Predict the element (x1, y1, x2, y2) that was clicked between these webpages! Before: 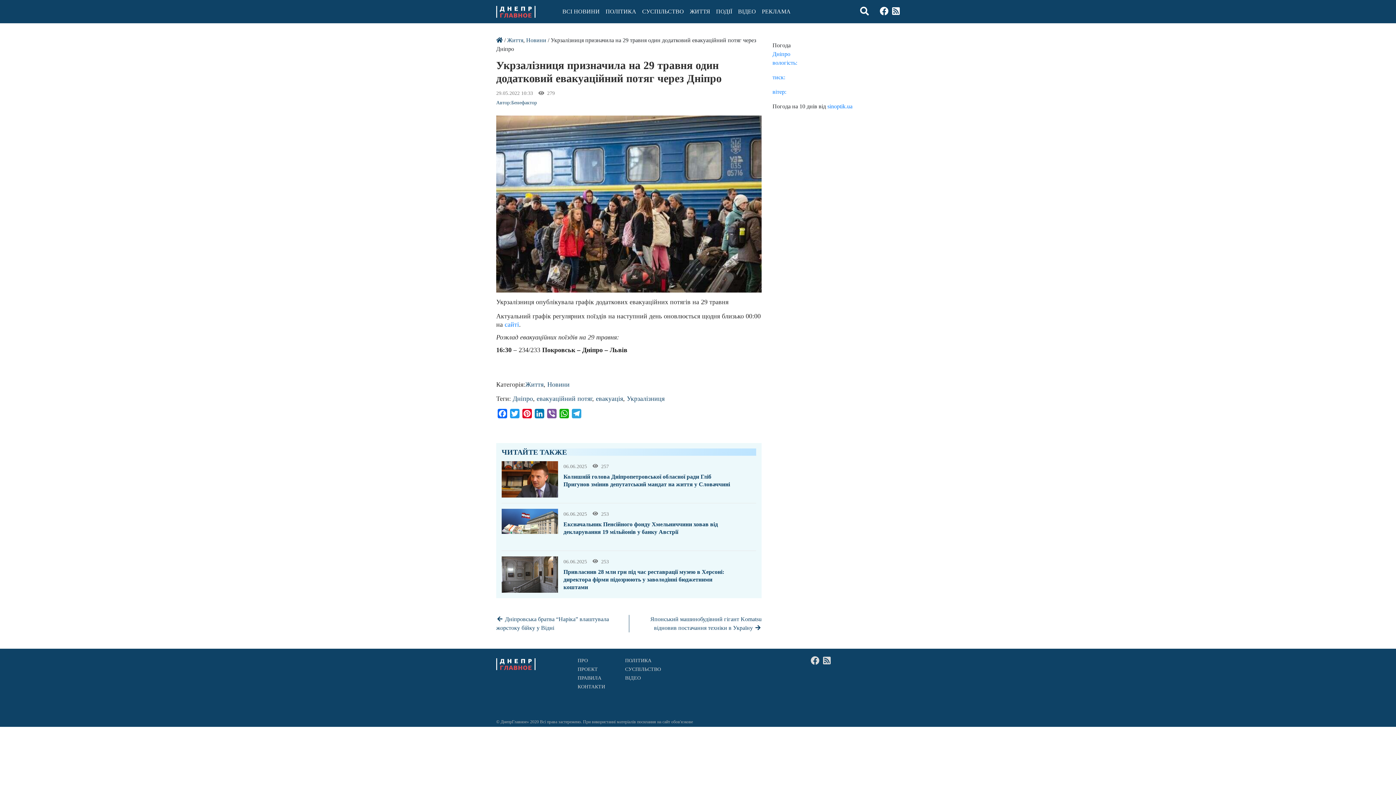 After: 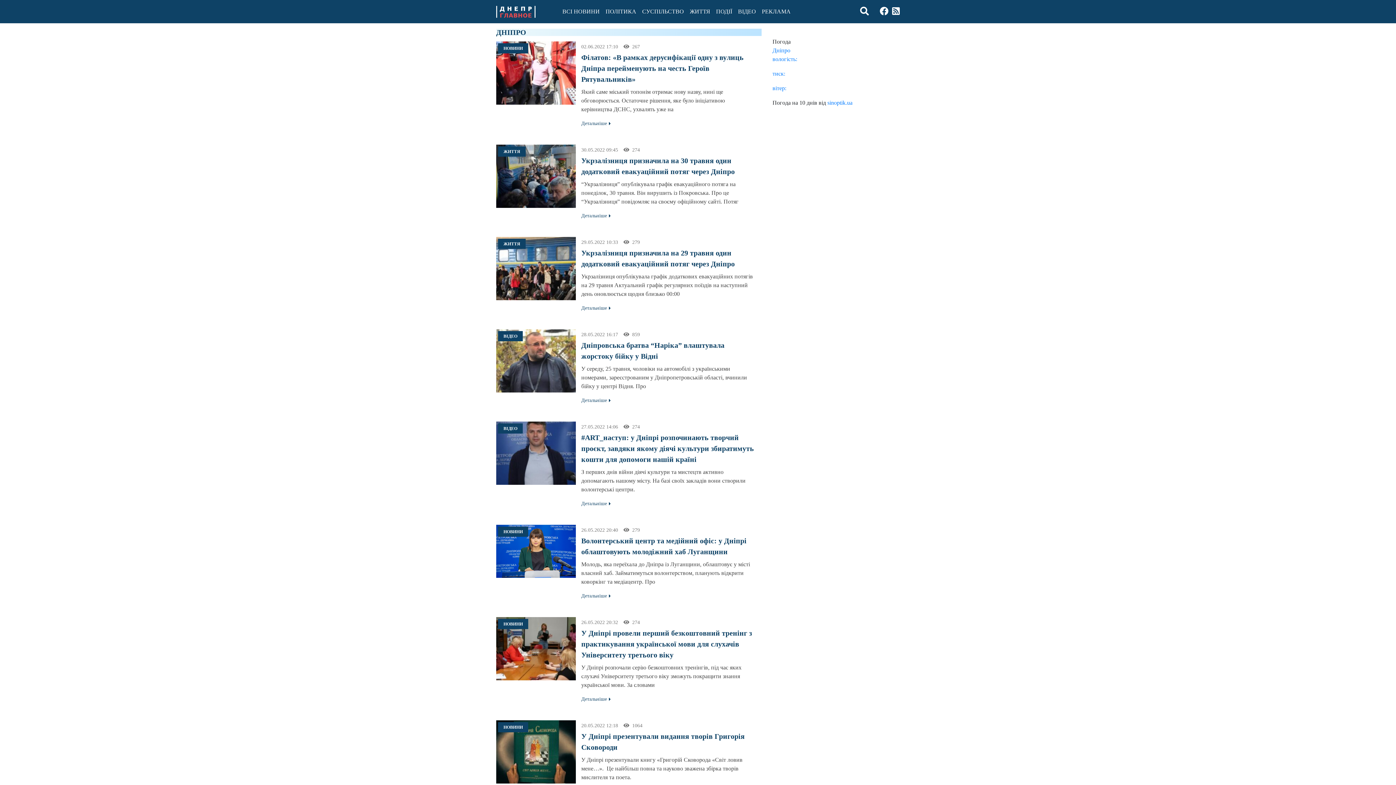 Action: bbox: (512, 395, 533, 402) label: Дніпро